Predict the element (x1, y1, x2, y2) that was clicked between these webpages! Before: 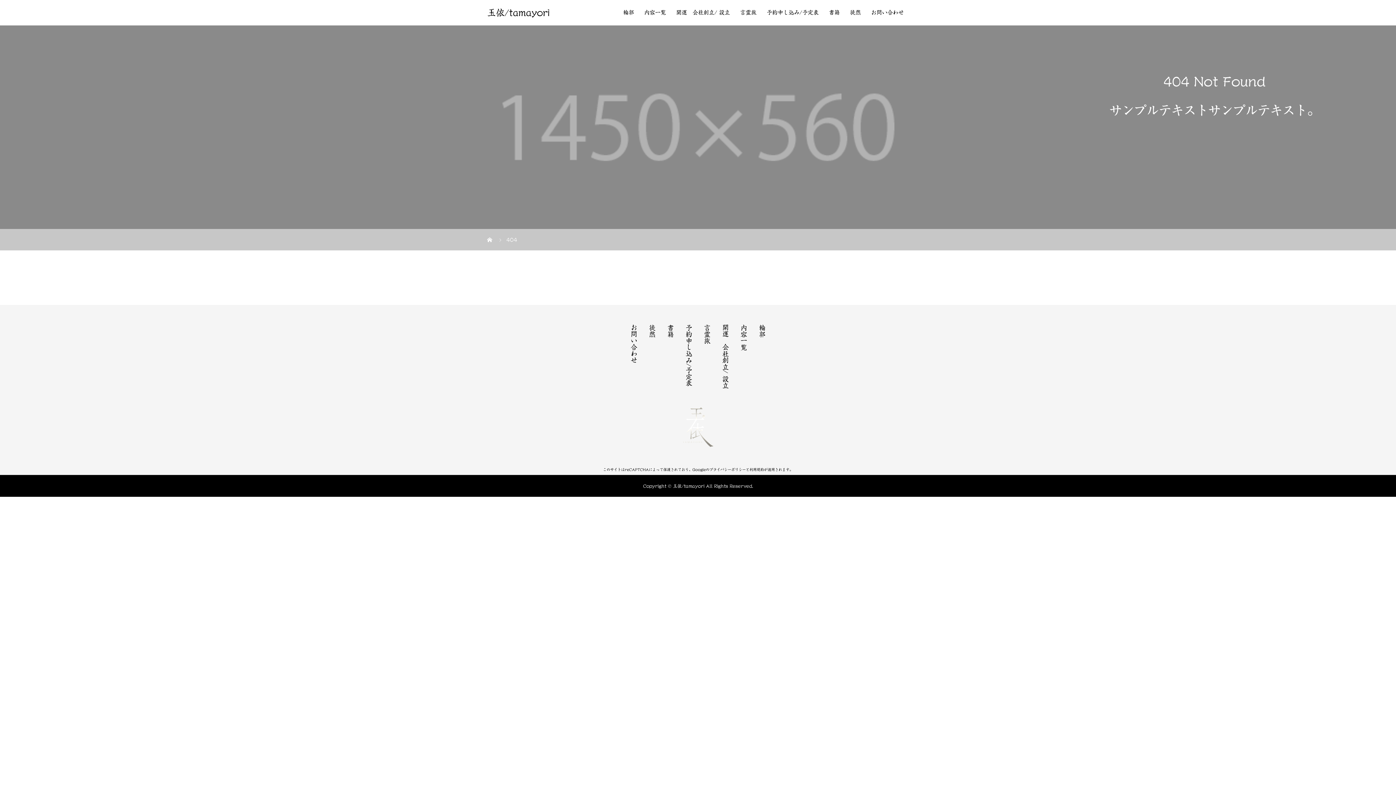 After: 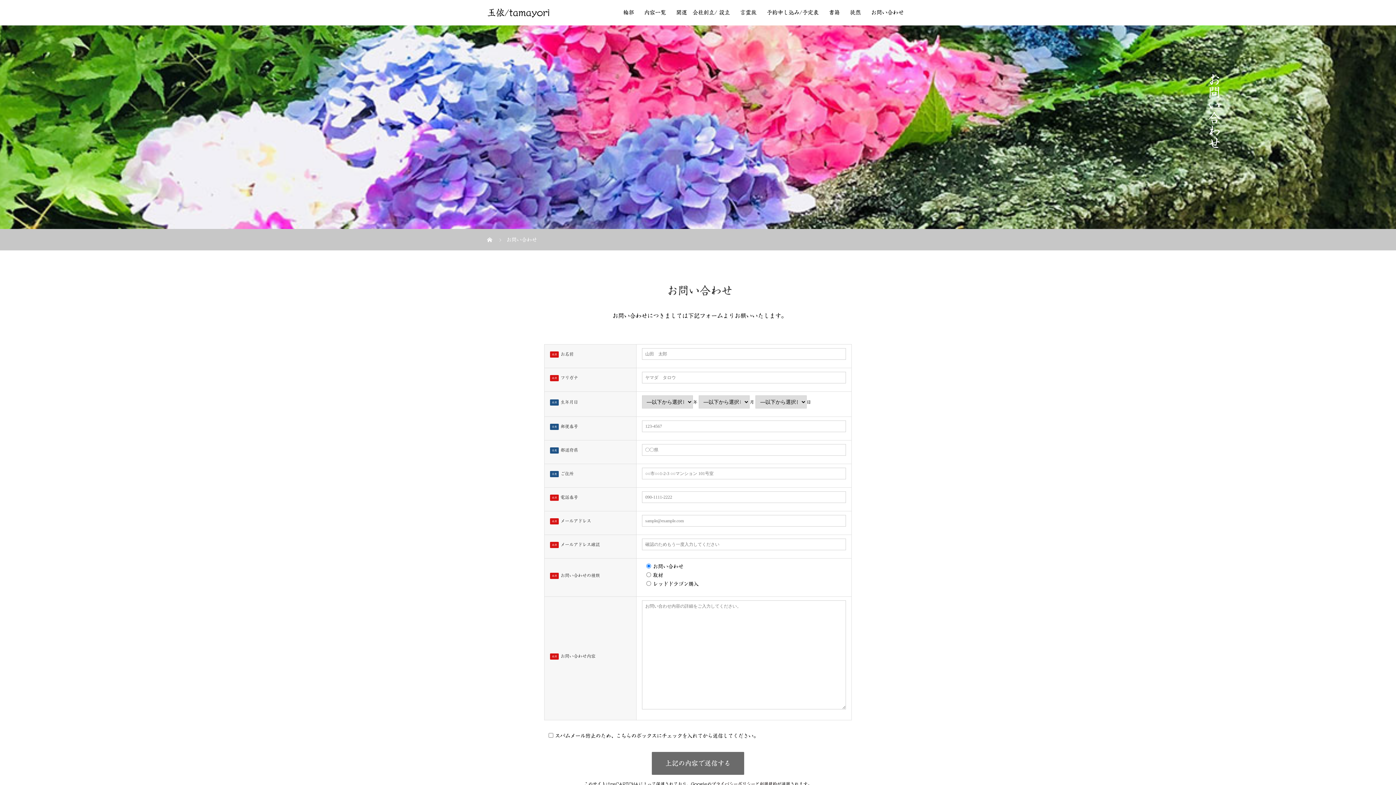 Action: label: お問い合わせ bbox: (866, 0, 909, 25)